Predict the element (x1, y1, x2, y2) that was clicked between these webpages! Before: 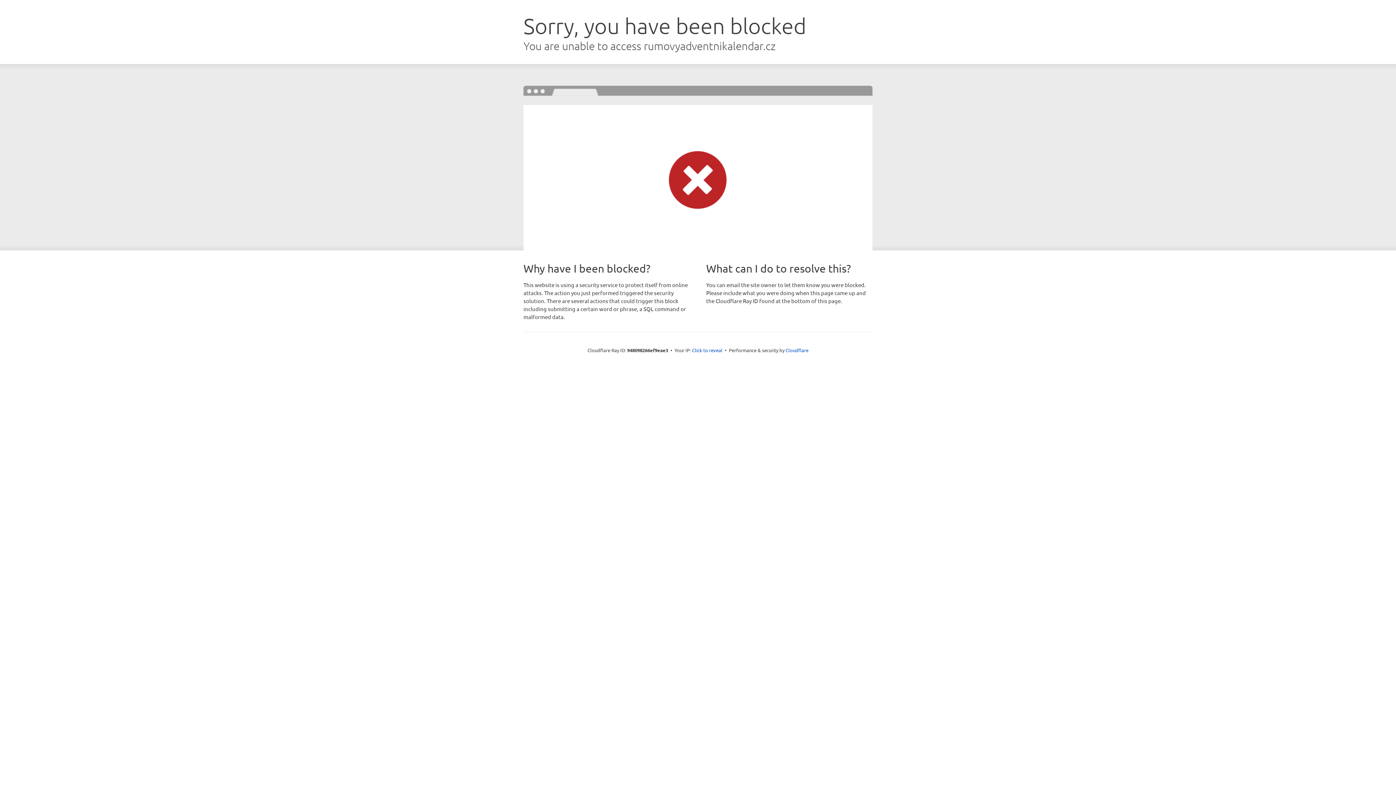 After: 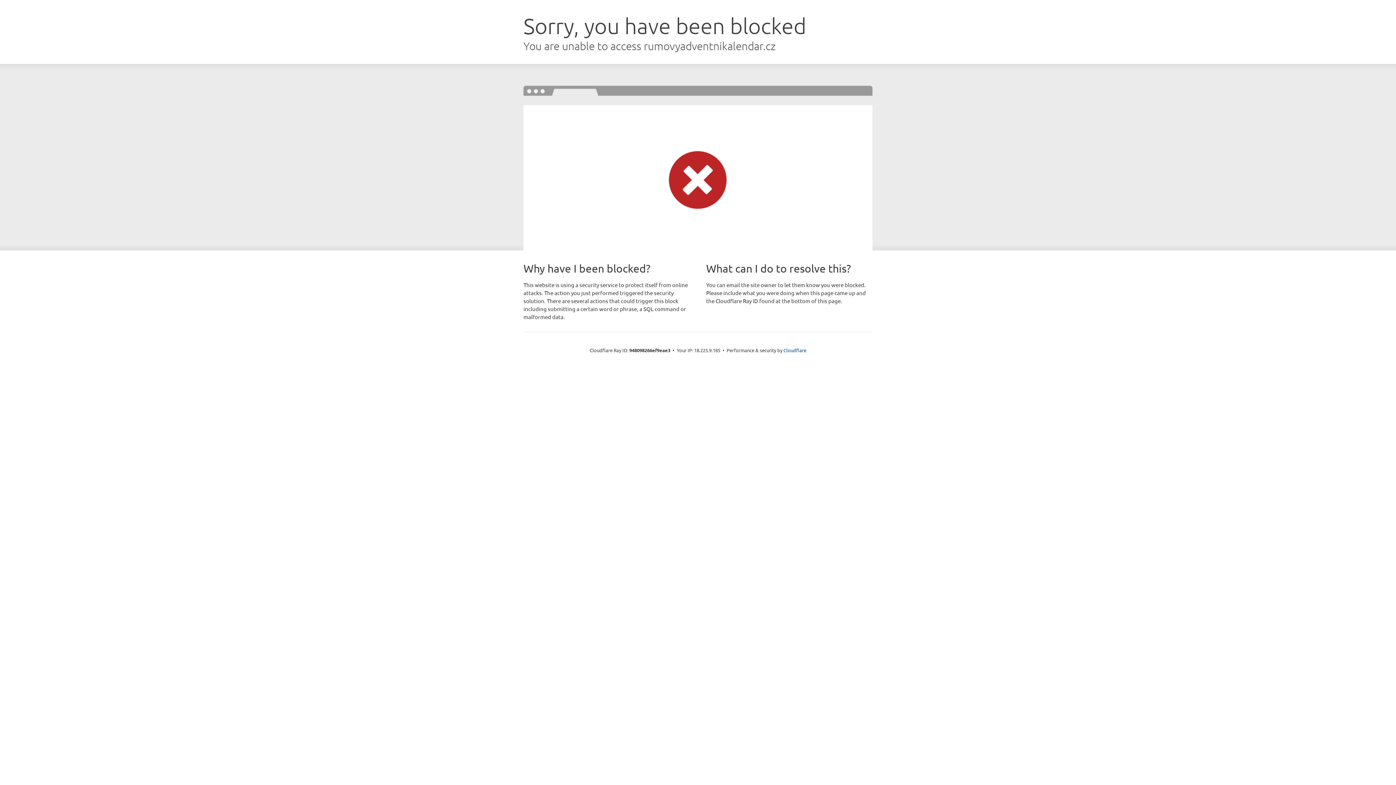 Action: label: Click to reveal bbox: (692, 346, 722, 353)